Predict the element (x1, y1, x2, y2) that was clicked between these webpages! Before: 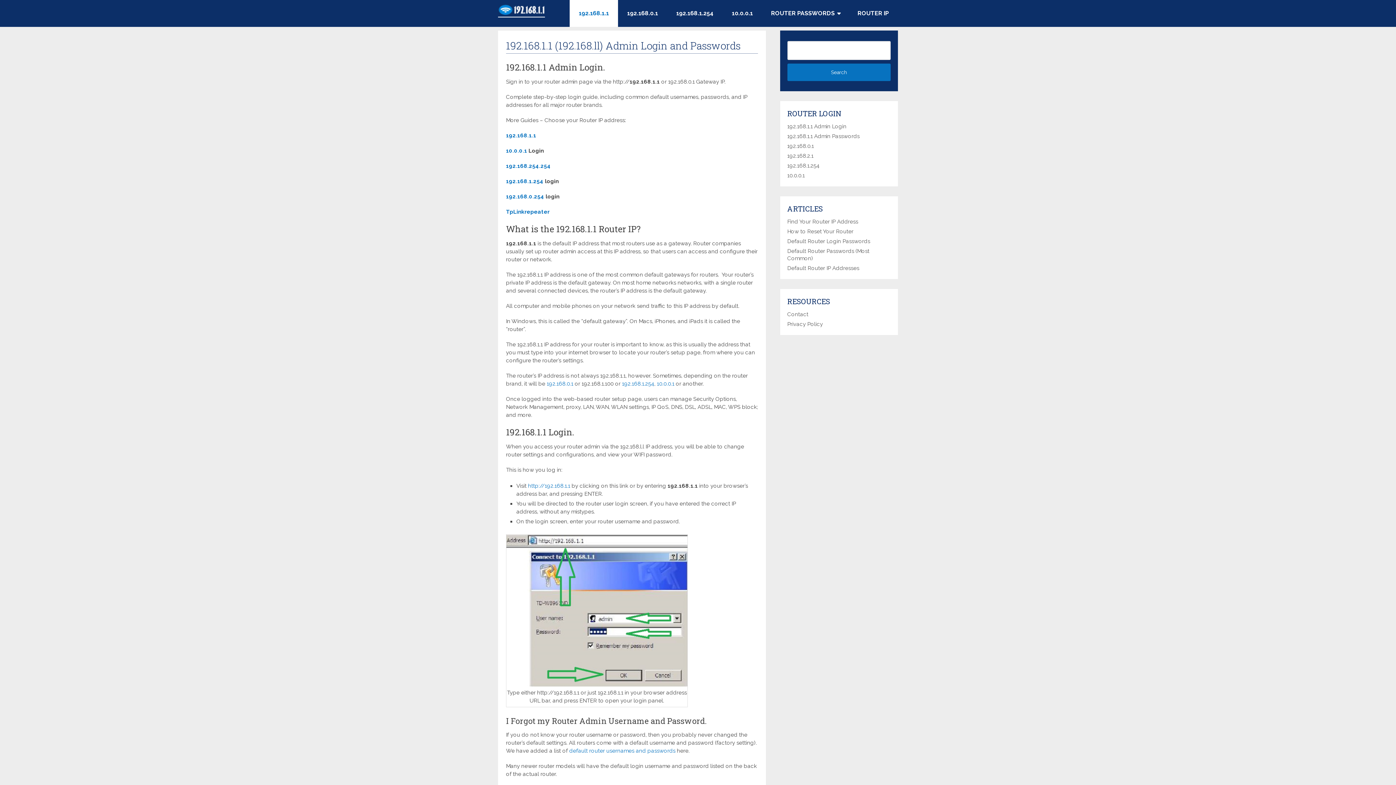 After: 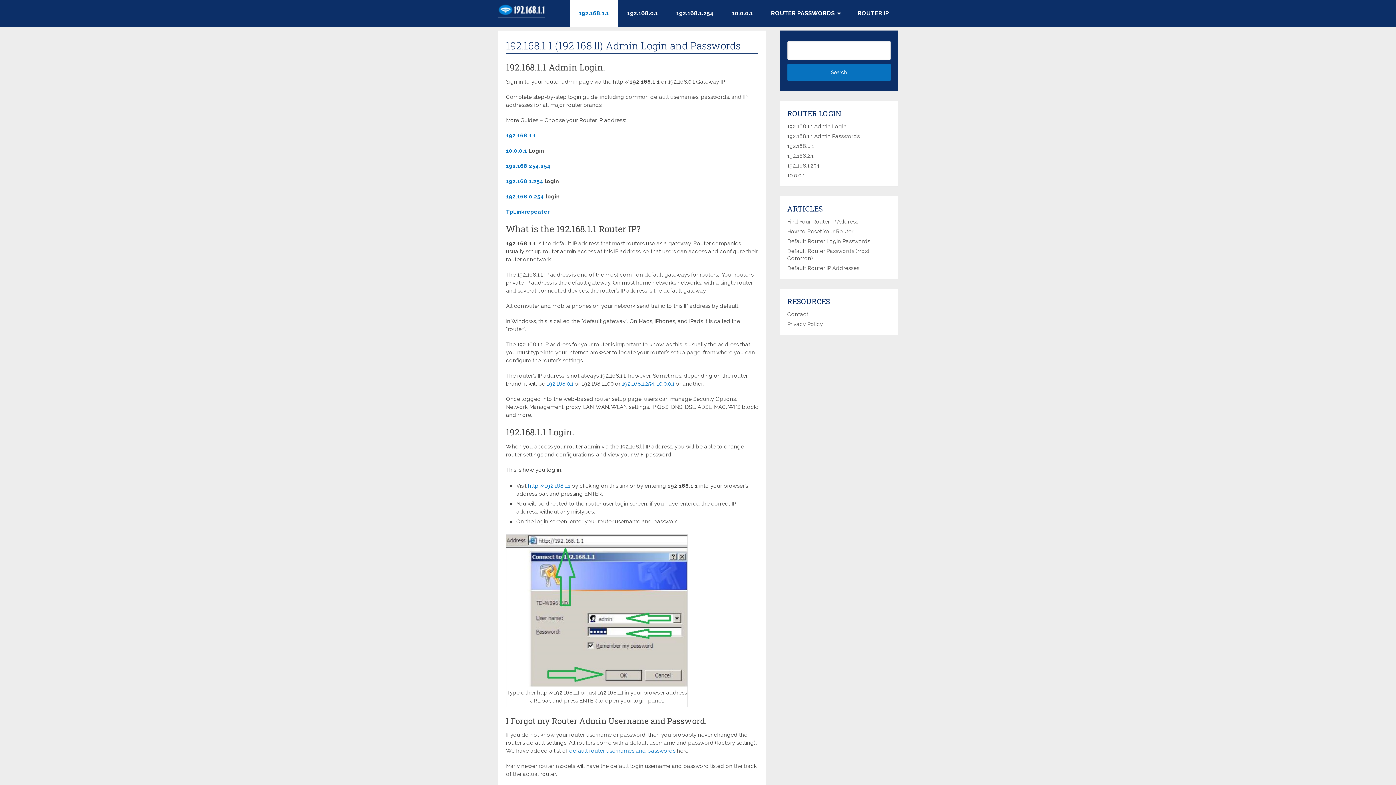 Action: bbox: (506, 193, 544, 199) label: 192.168.0.254